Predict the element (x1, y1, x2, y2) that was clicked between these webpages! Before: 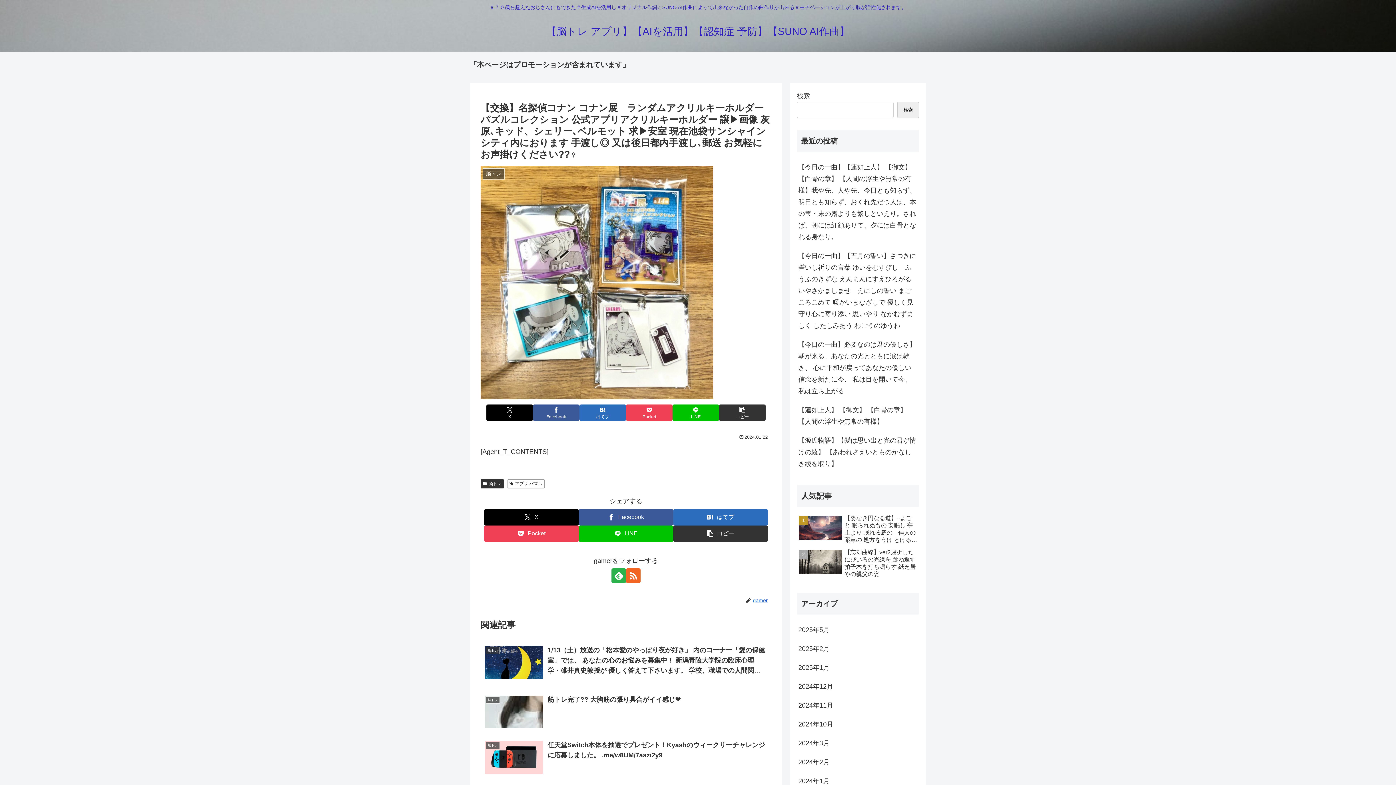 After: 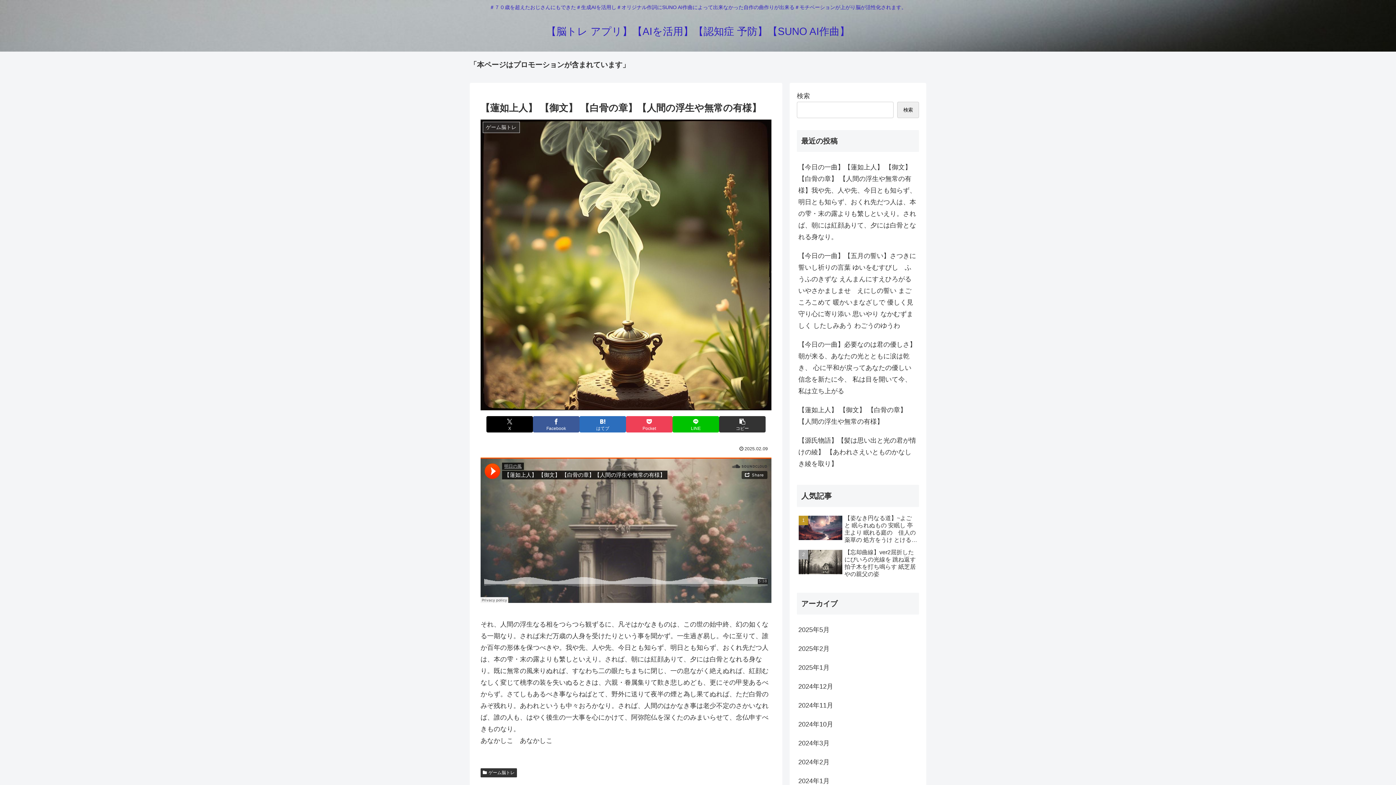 Action: bbox: (797, 400, 919, 431) label: 【蓮如上人】 【御文】 【白骨の章】【人間の浮生や無常の有様】